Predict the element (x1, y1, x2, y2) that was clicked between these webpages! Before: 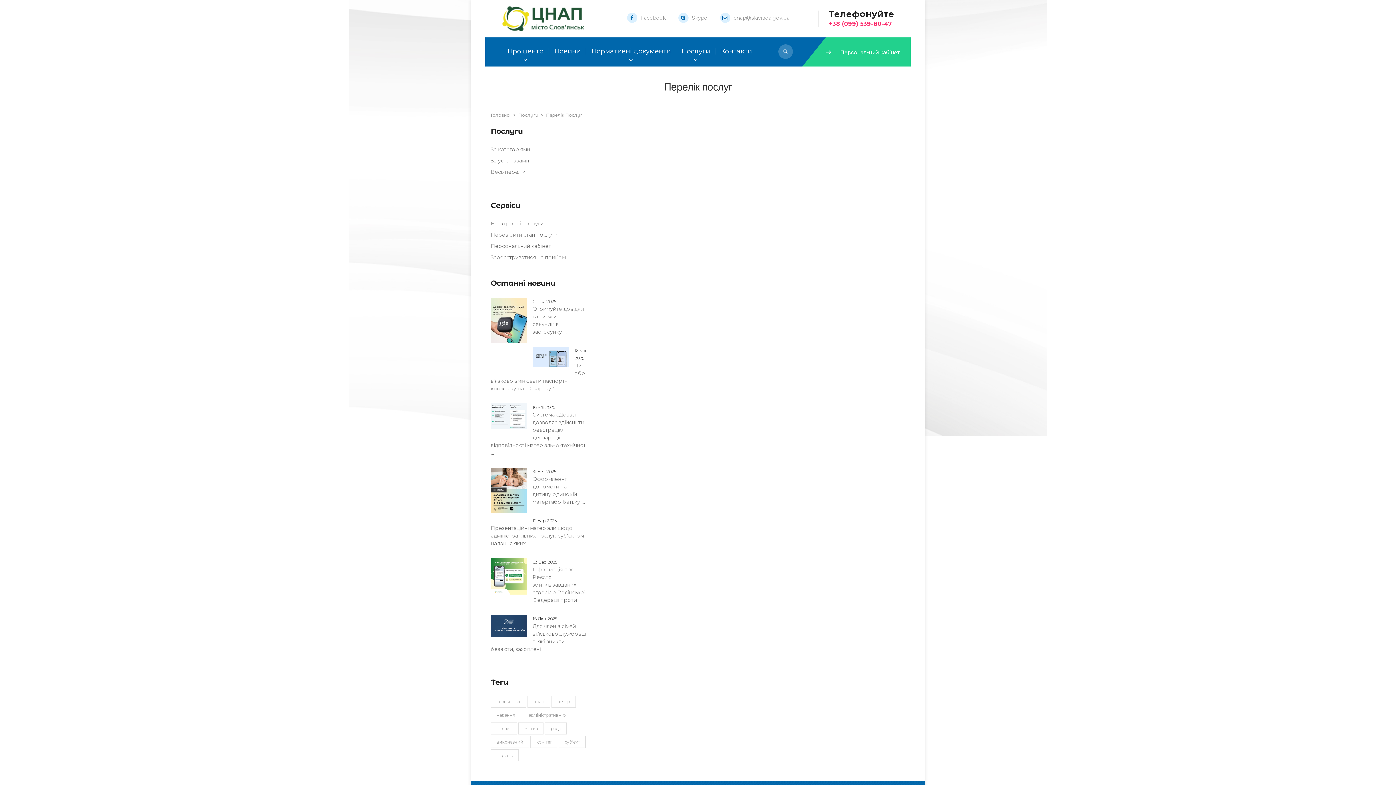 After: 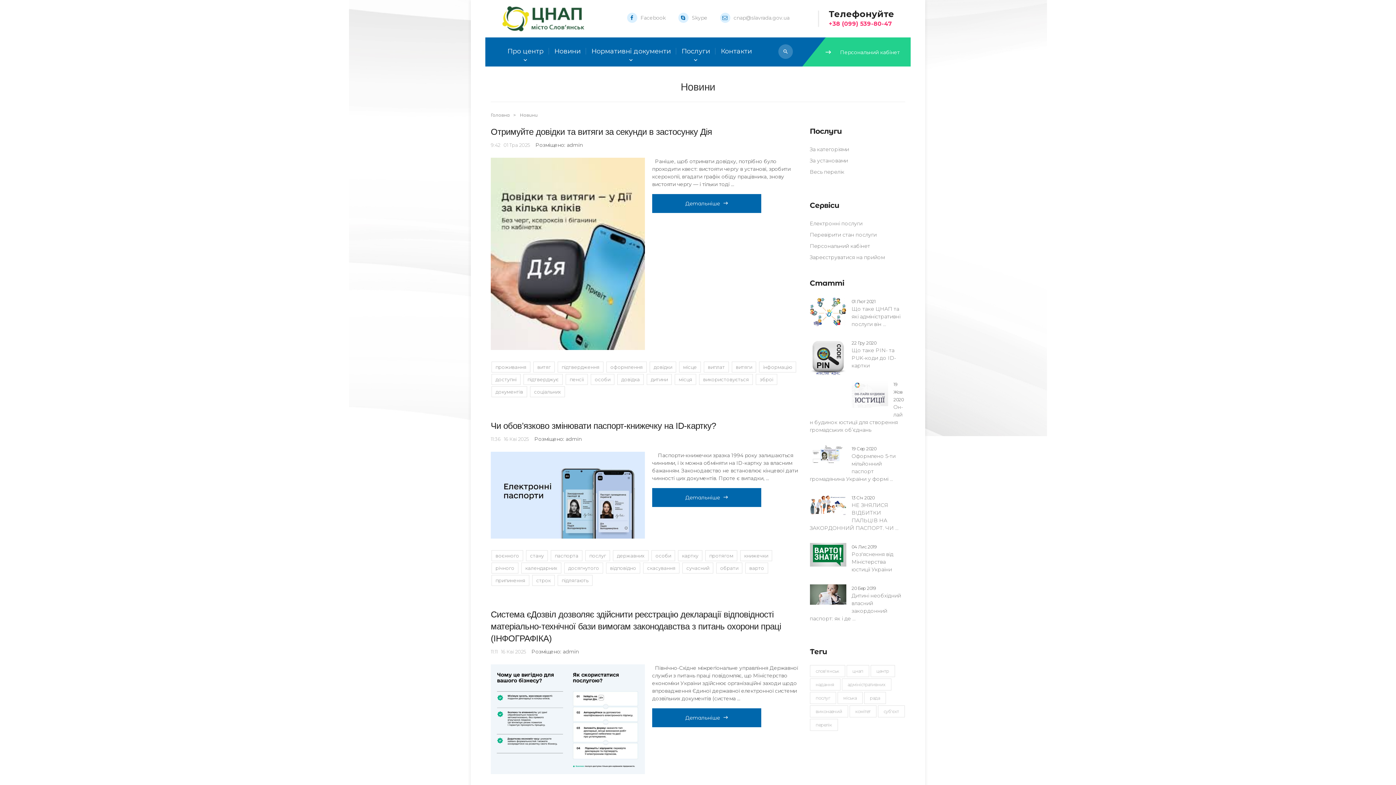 Action: label: Новини bbox: (549, 48, 586, 54)